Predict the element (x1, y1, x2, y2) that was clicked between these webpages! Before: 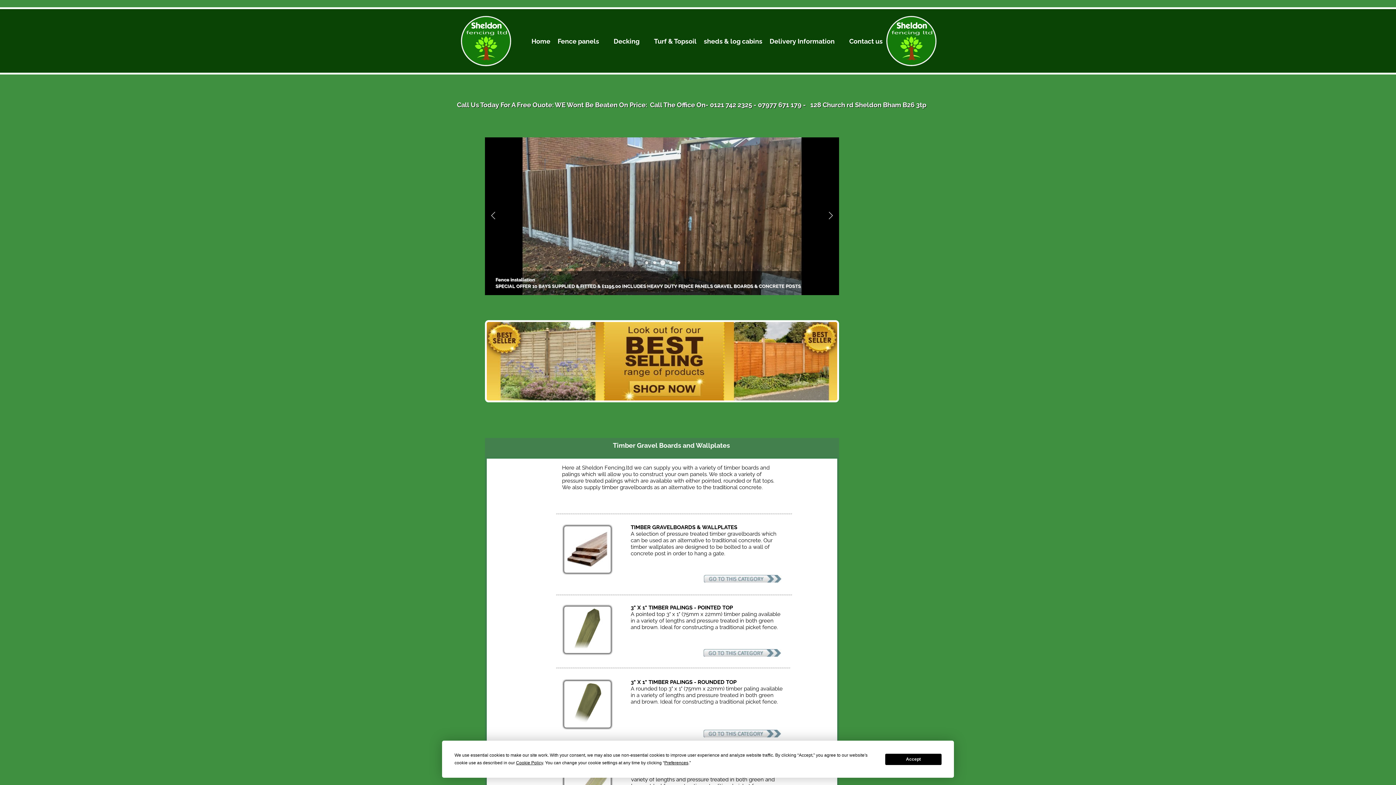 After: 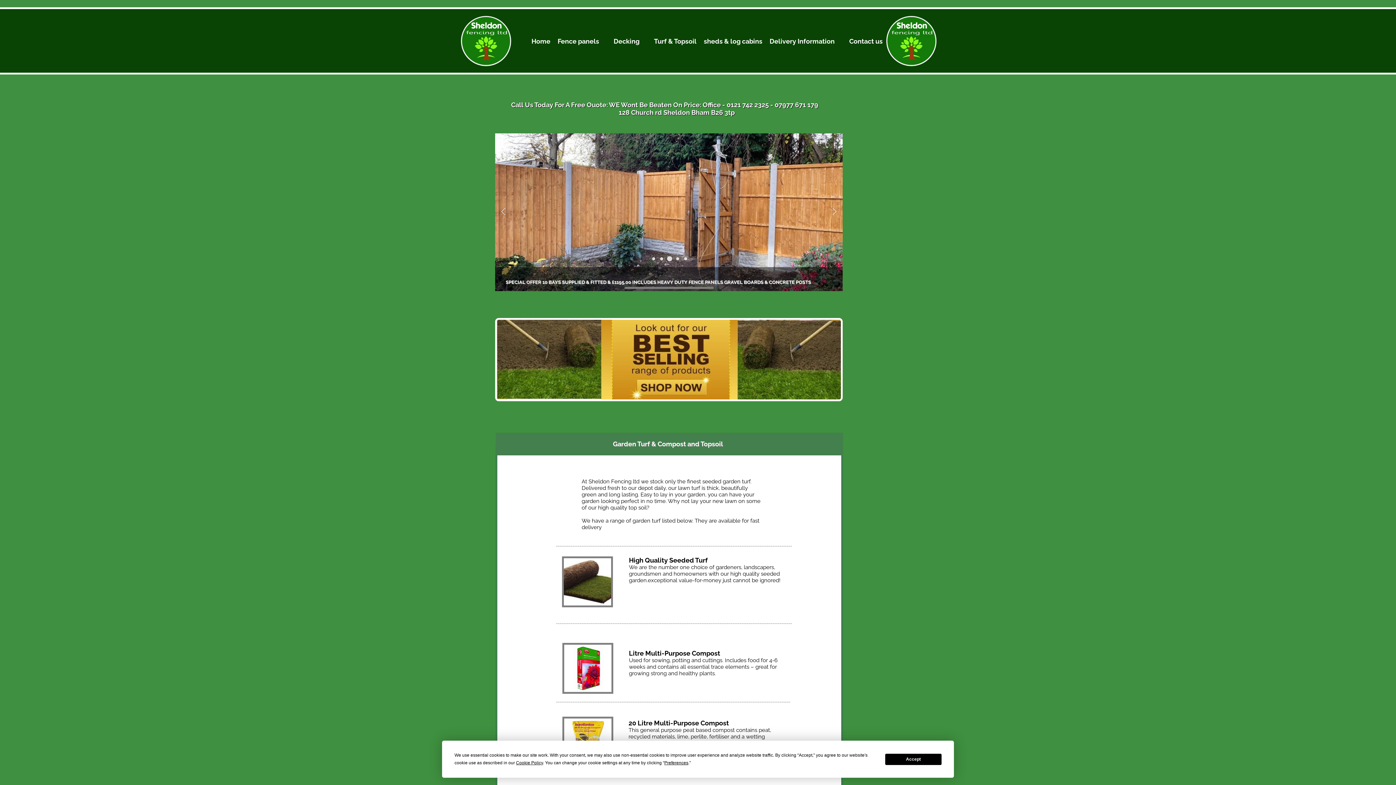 Action: bbox: (650, 21, 700, 63) label: Turf & Topsoil